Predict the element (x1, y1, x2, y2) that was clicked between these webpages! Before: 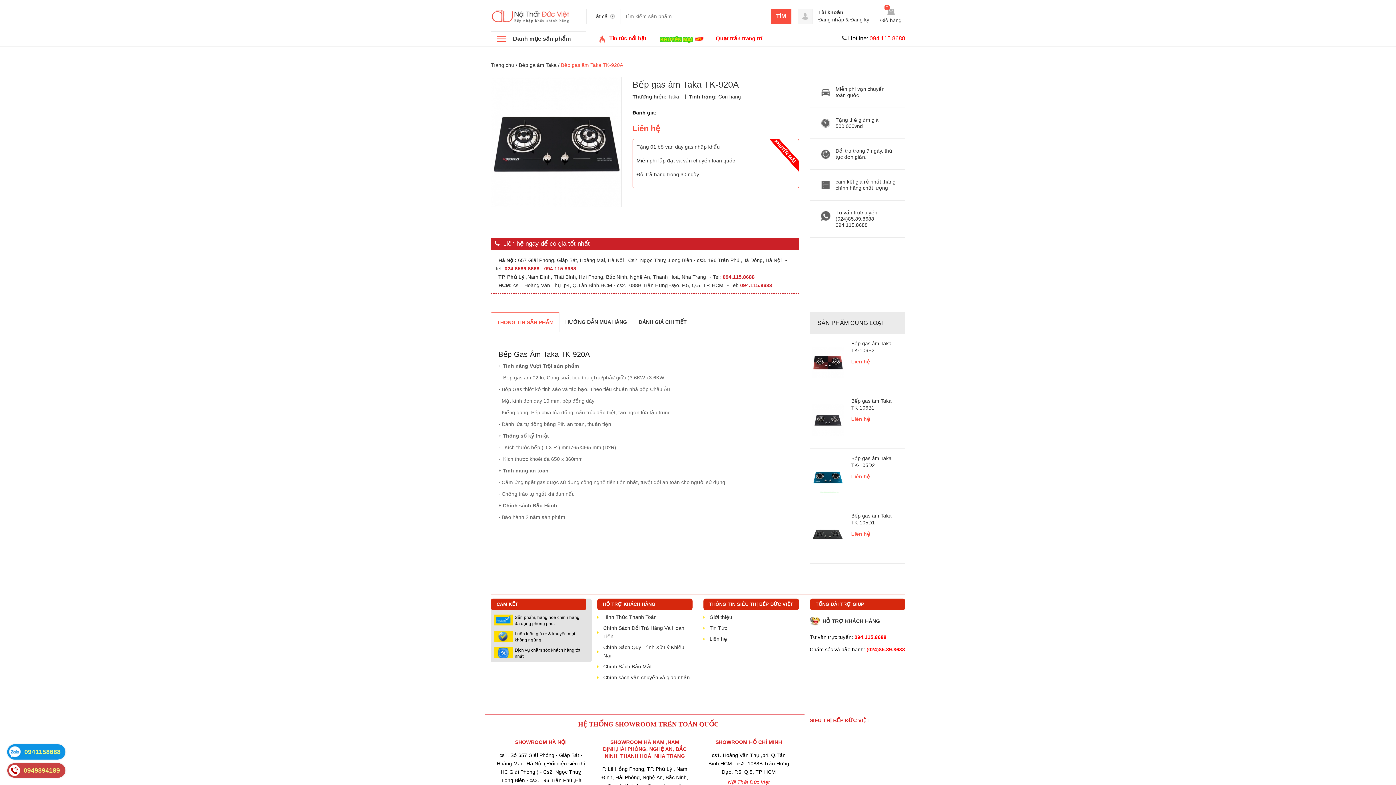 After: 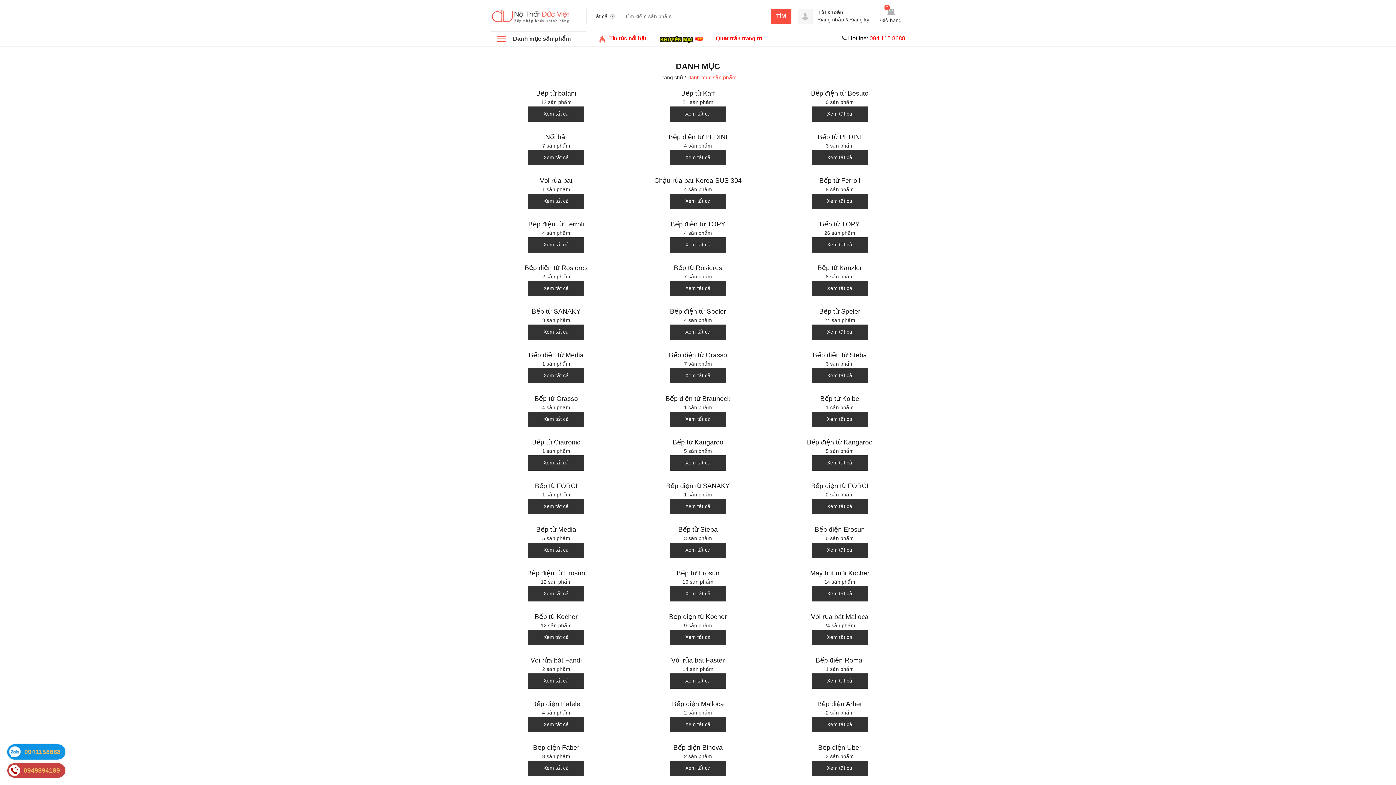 Action: bbox: (513, 35, 570, 41) label: Danh mục sản phẩm